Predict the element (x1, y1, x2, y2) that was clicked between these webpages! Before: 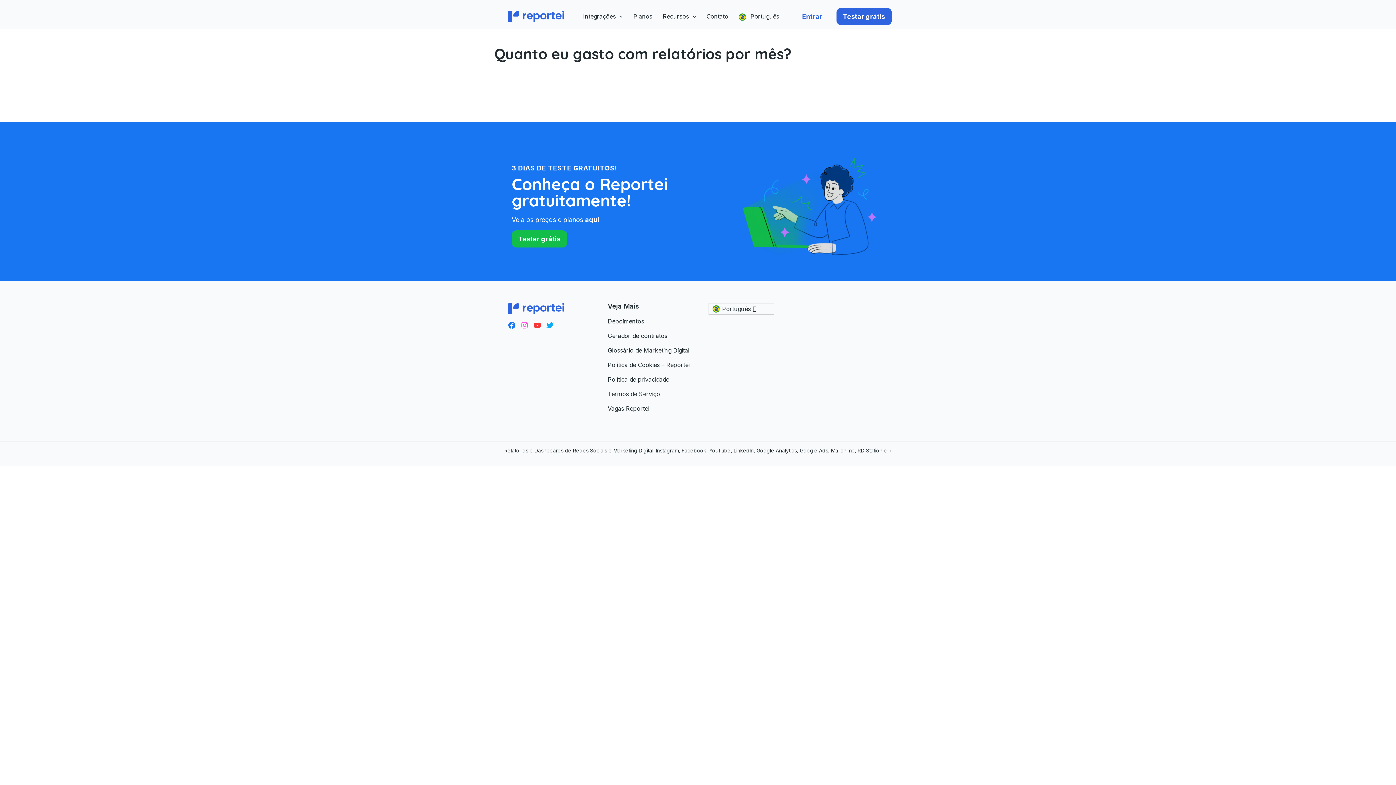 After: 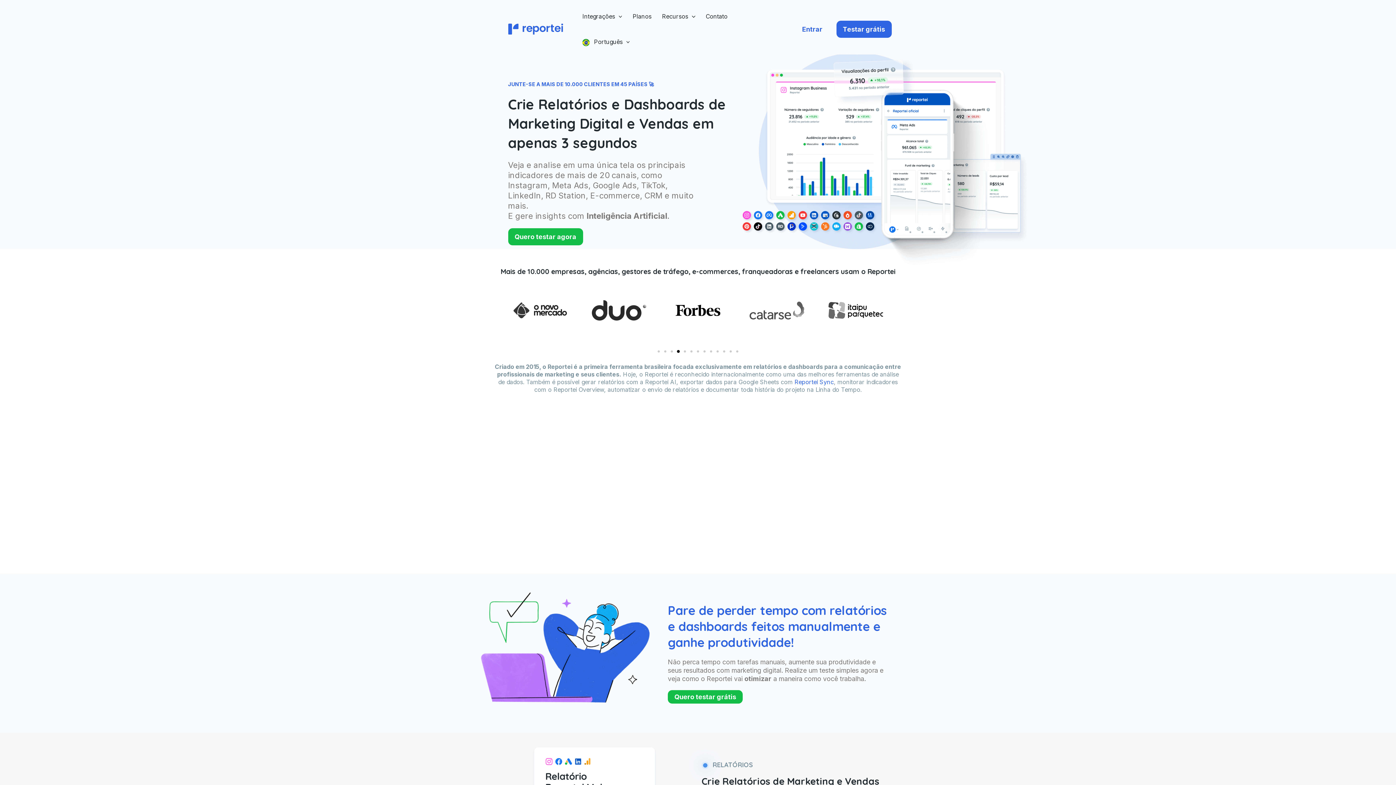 Action: label: Voltar para a Home bbox: (508, 303, 564, 314)